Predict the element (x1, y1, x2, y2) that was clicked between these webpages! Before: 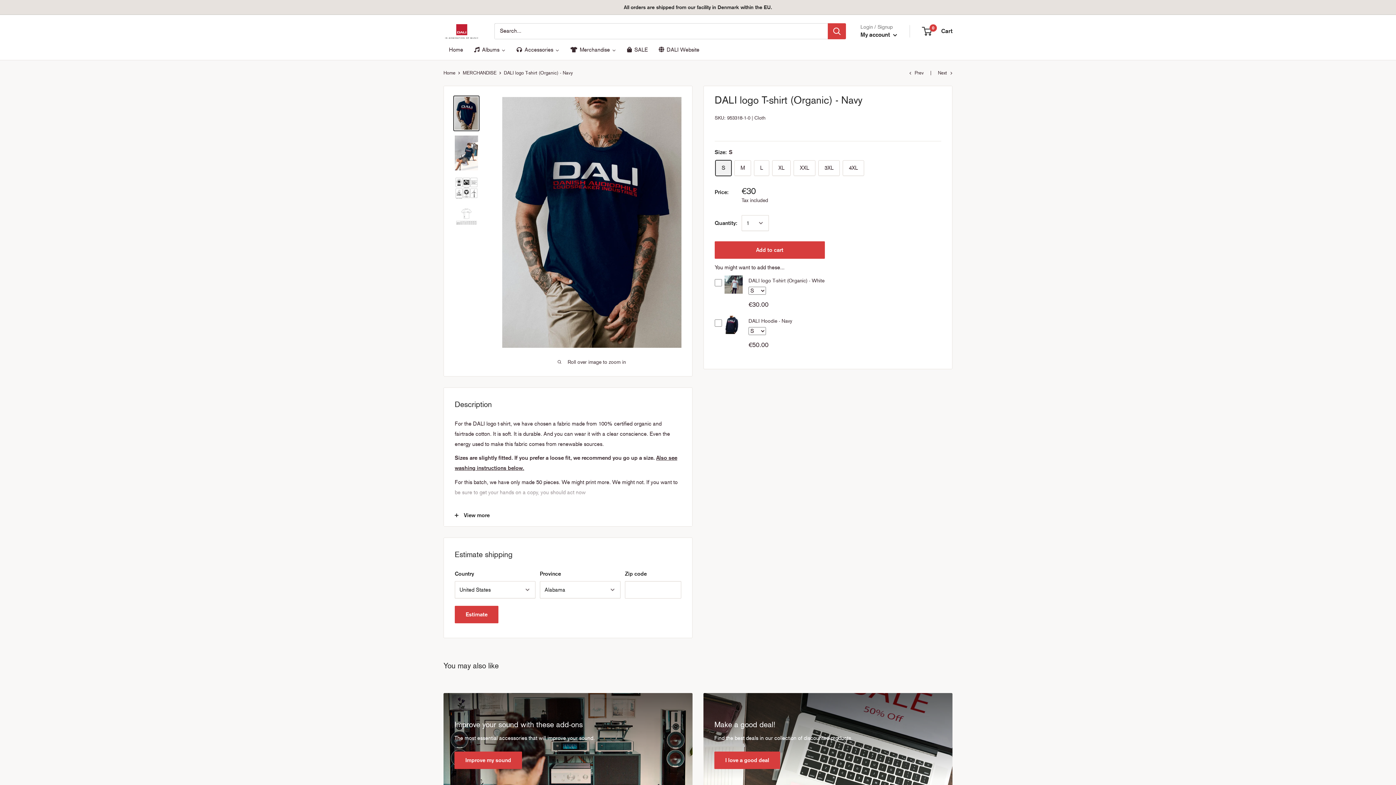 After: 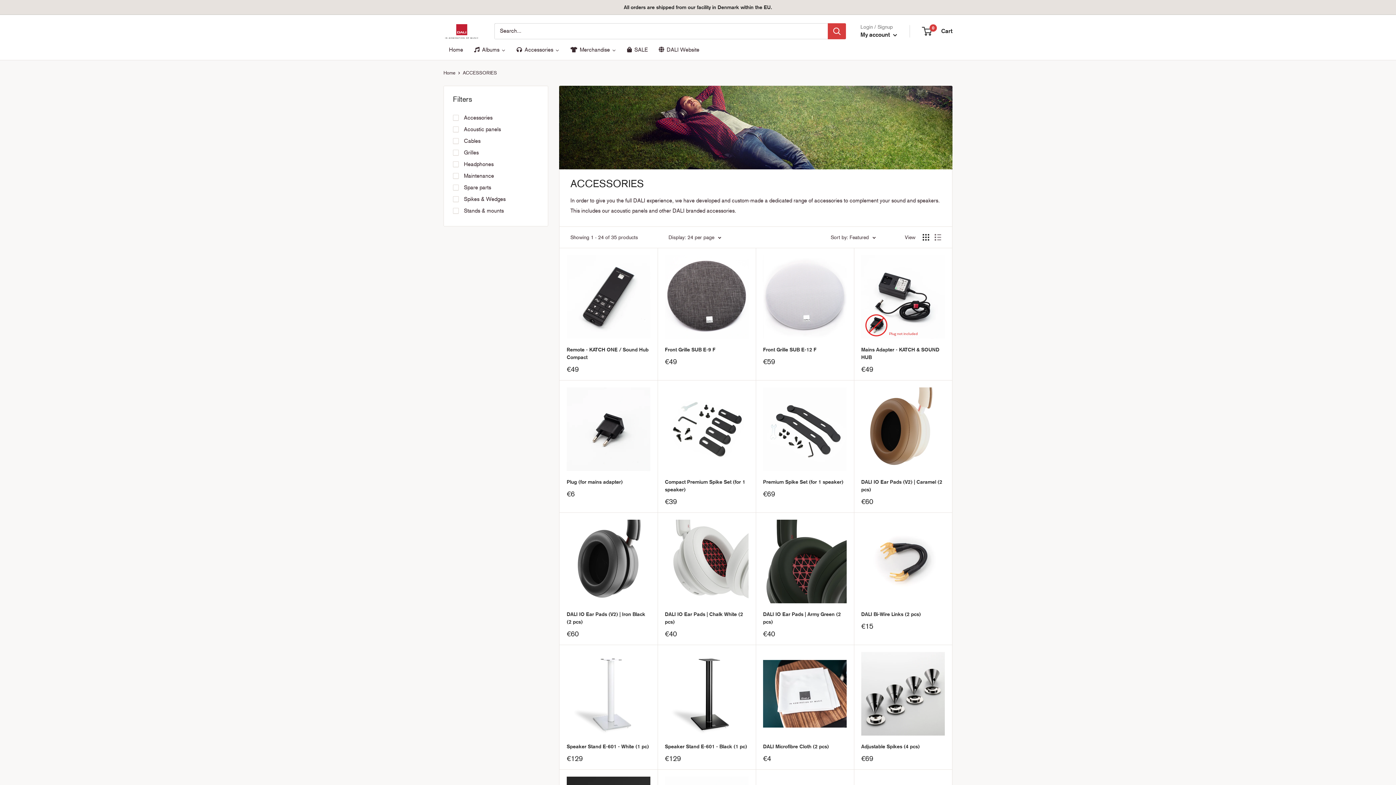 Action: label: Accessories bbox: (511, 40, 565, 60)